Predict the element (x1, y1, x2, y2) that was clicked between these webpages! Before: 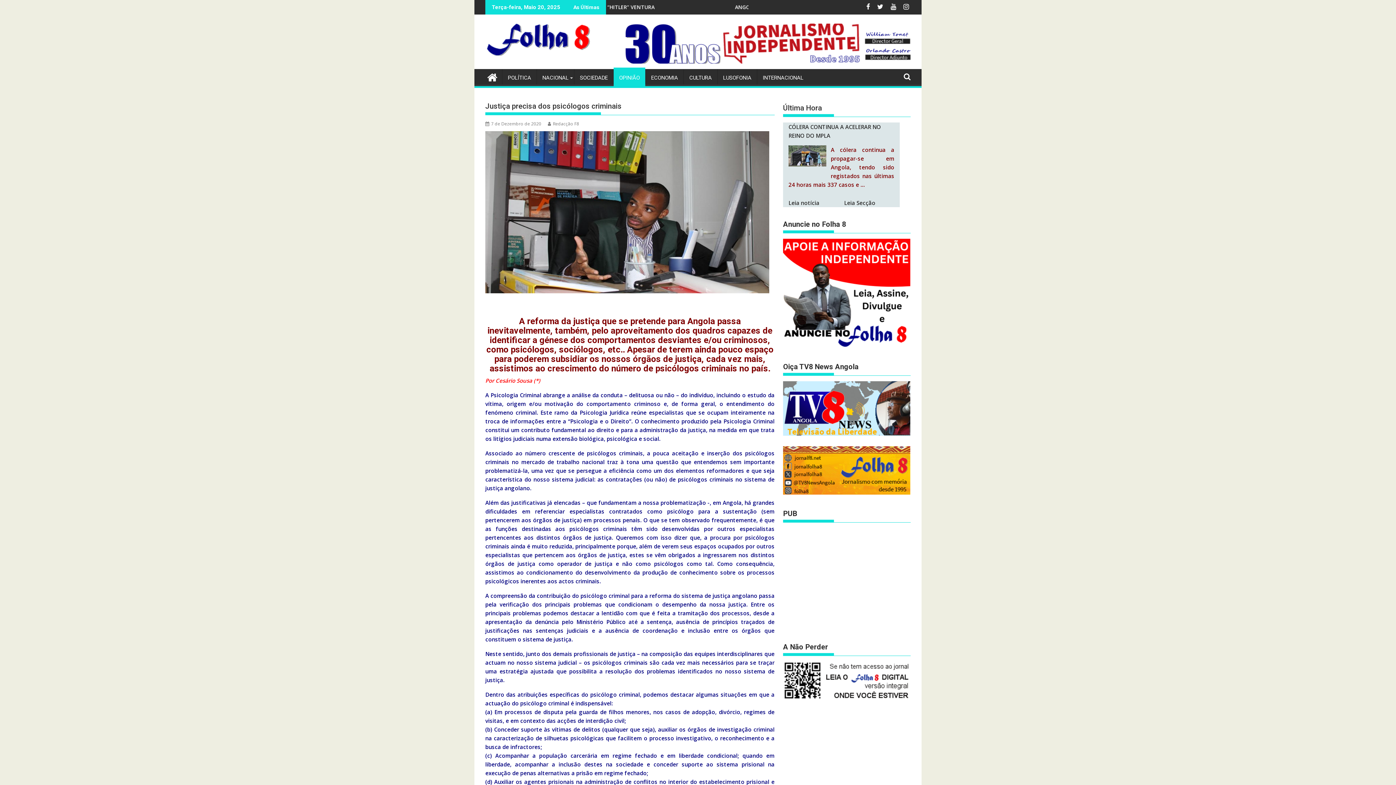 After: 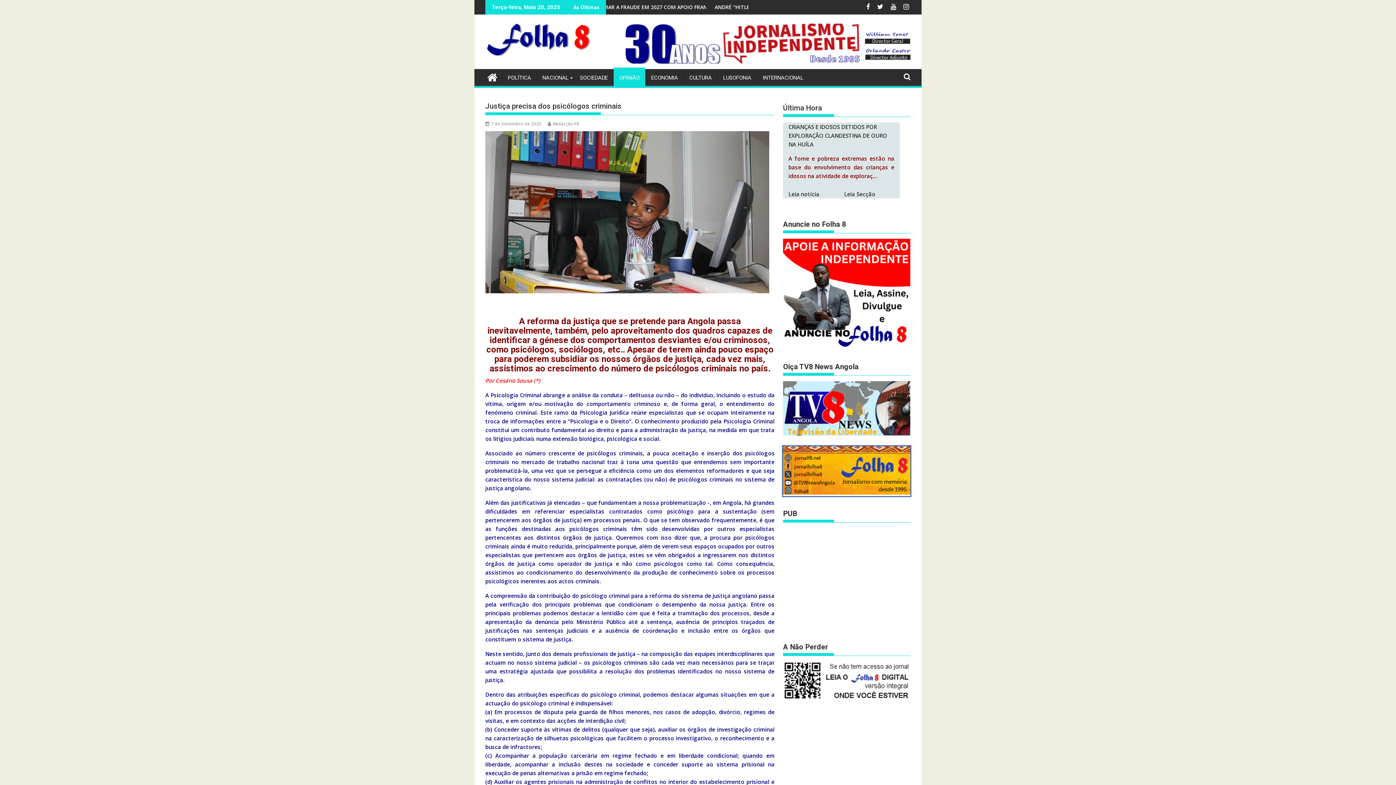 Action: bbox: (783, 488, 910, 496)